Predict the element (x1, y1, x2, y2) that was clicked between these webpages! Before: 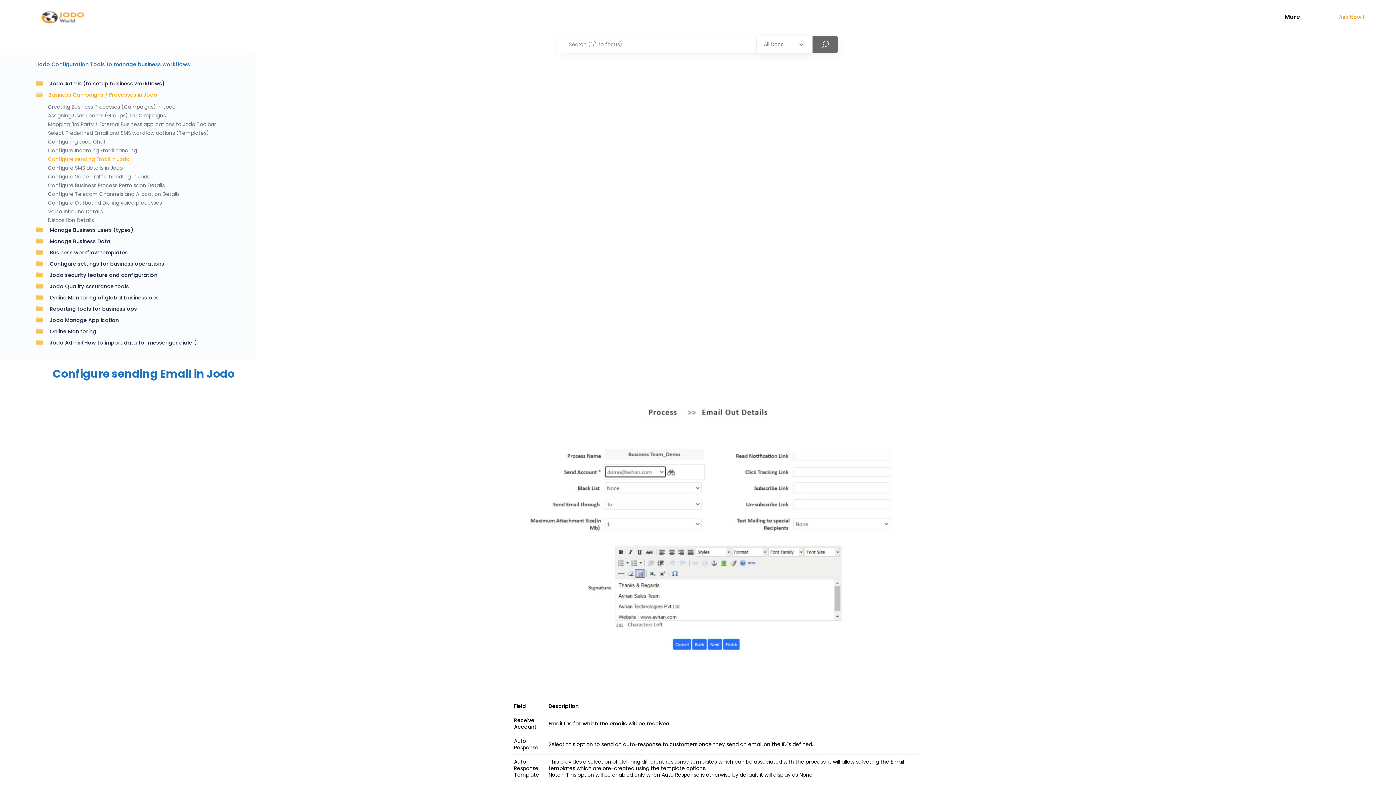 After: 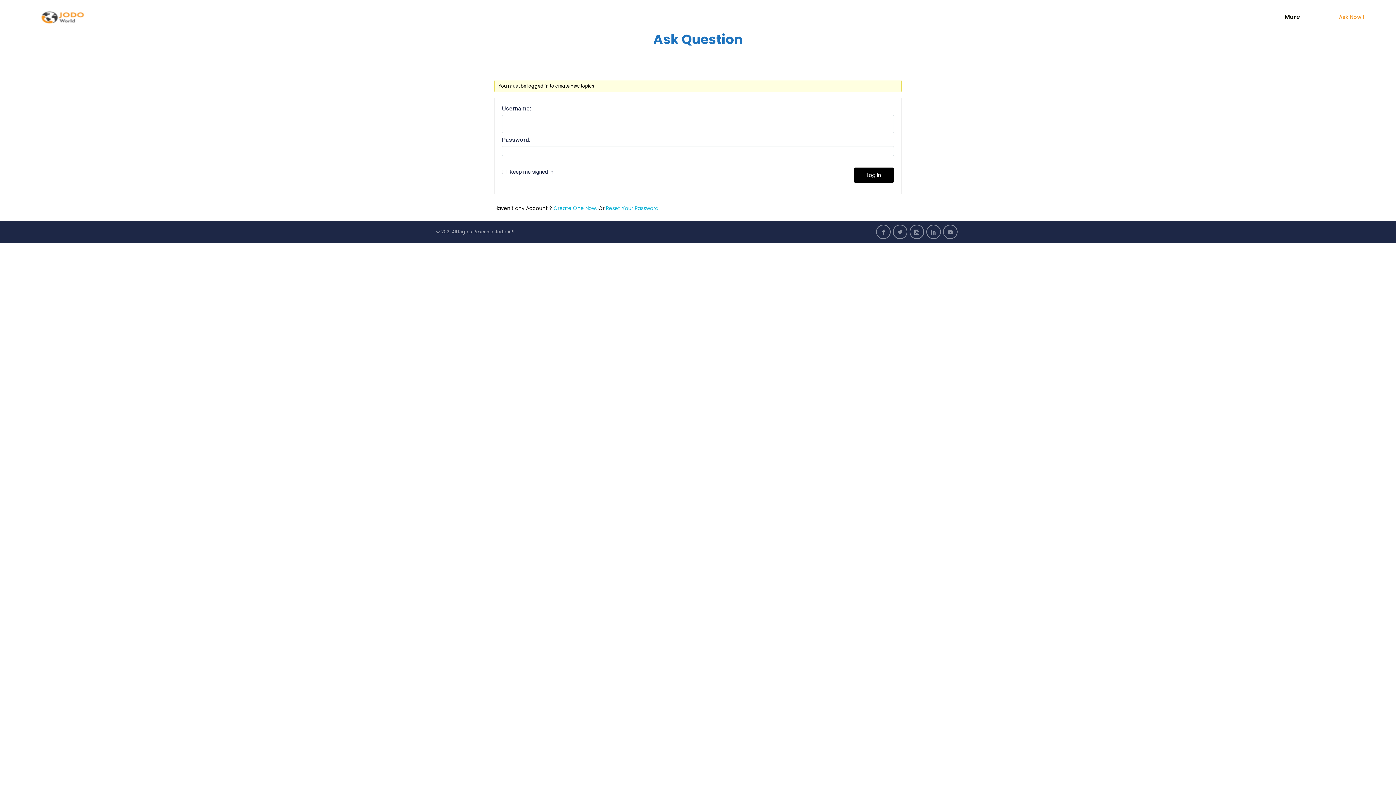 Action: label: Ask Now ! bbox: (1329, 9, 1374, 24)